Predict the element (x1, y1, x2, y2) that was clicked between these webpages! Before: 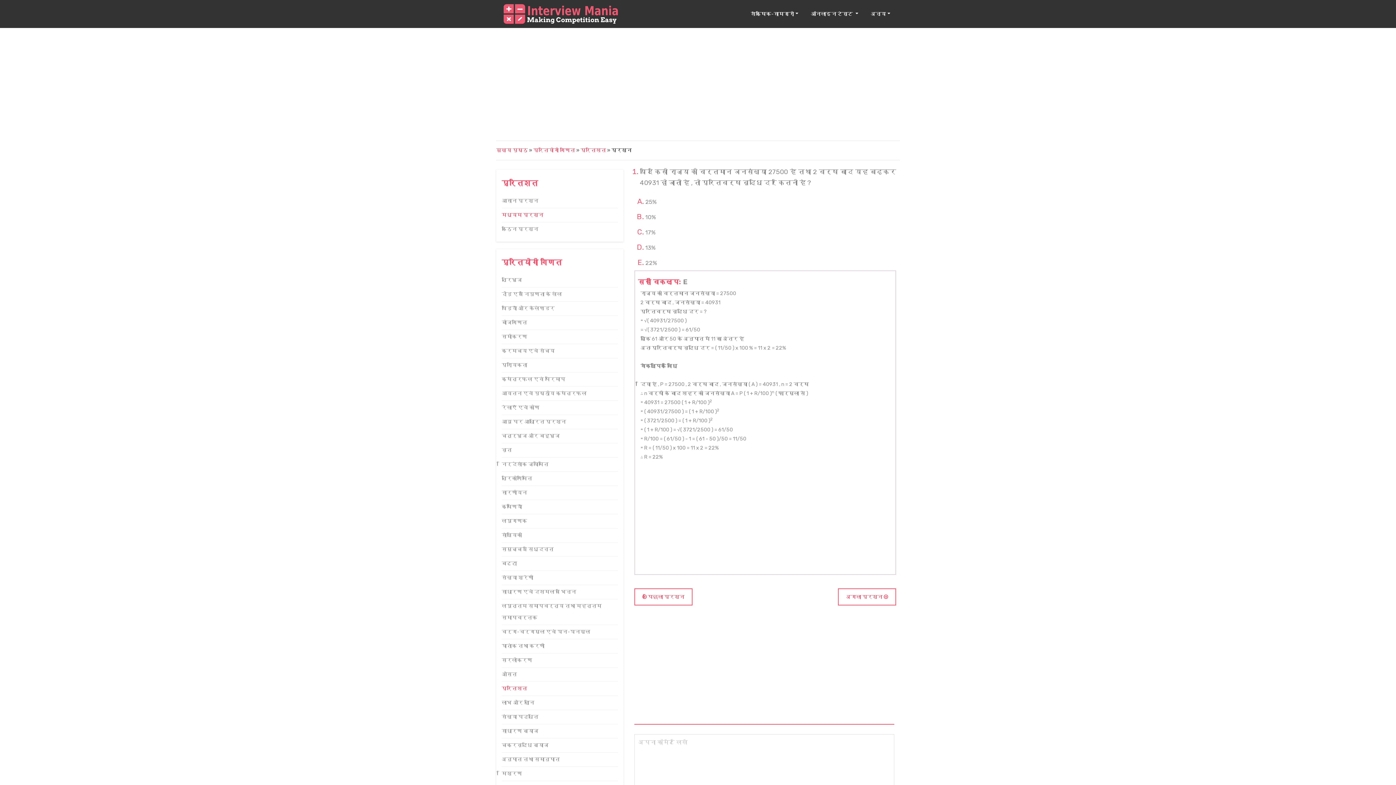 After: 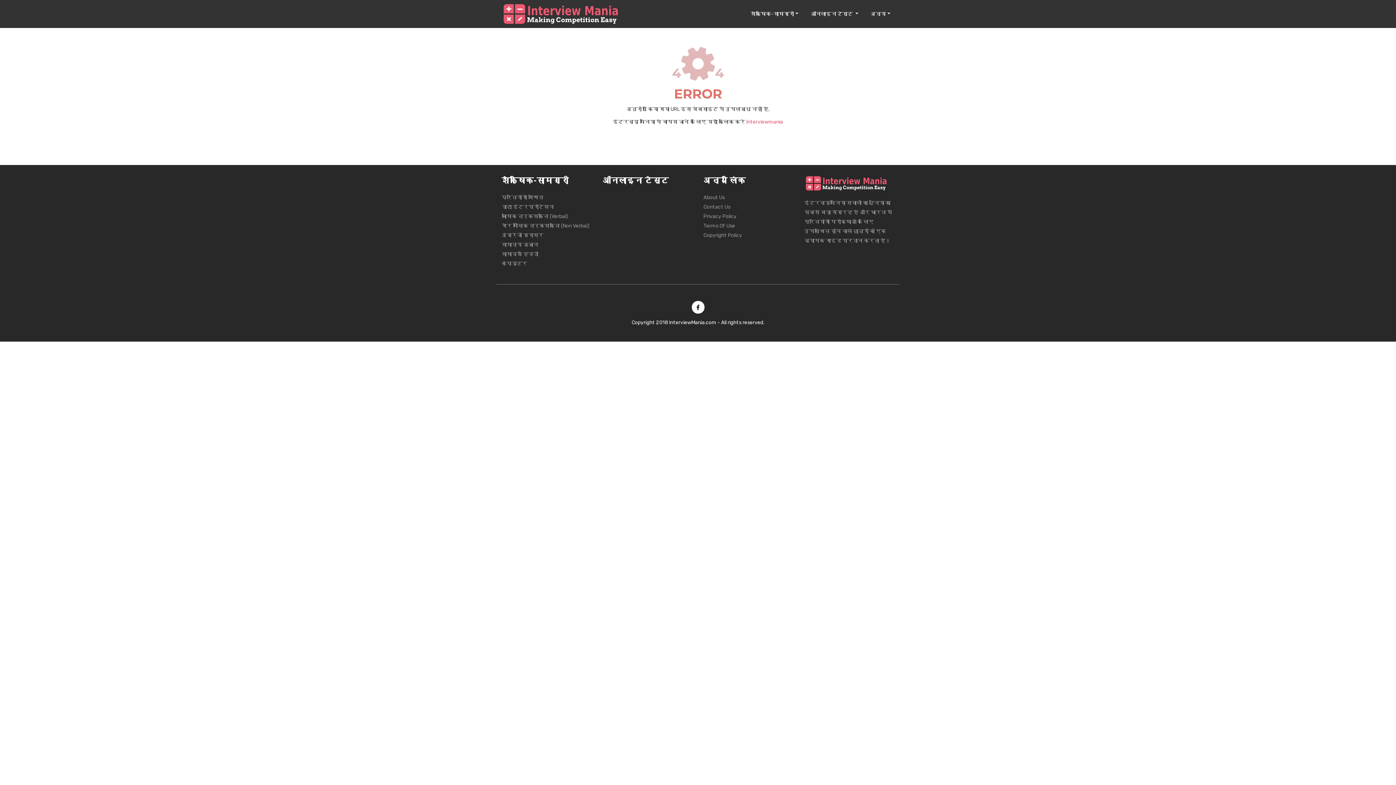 Action: label: आयु पर आधारित प्रश्न bbox: (501, 418, 566, 425)